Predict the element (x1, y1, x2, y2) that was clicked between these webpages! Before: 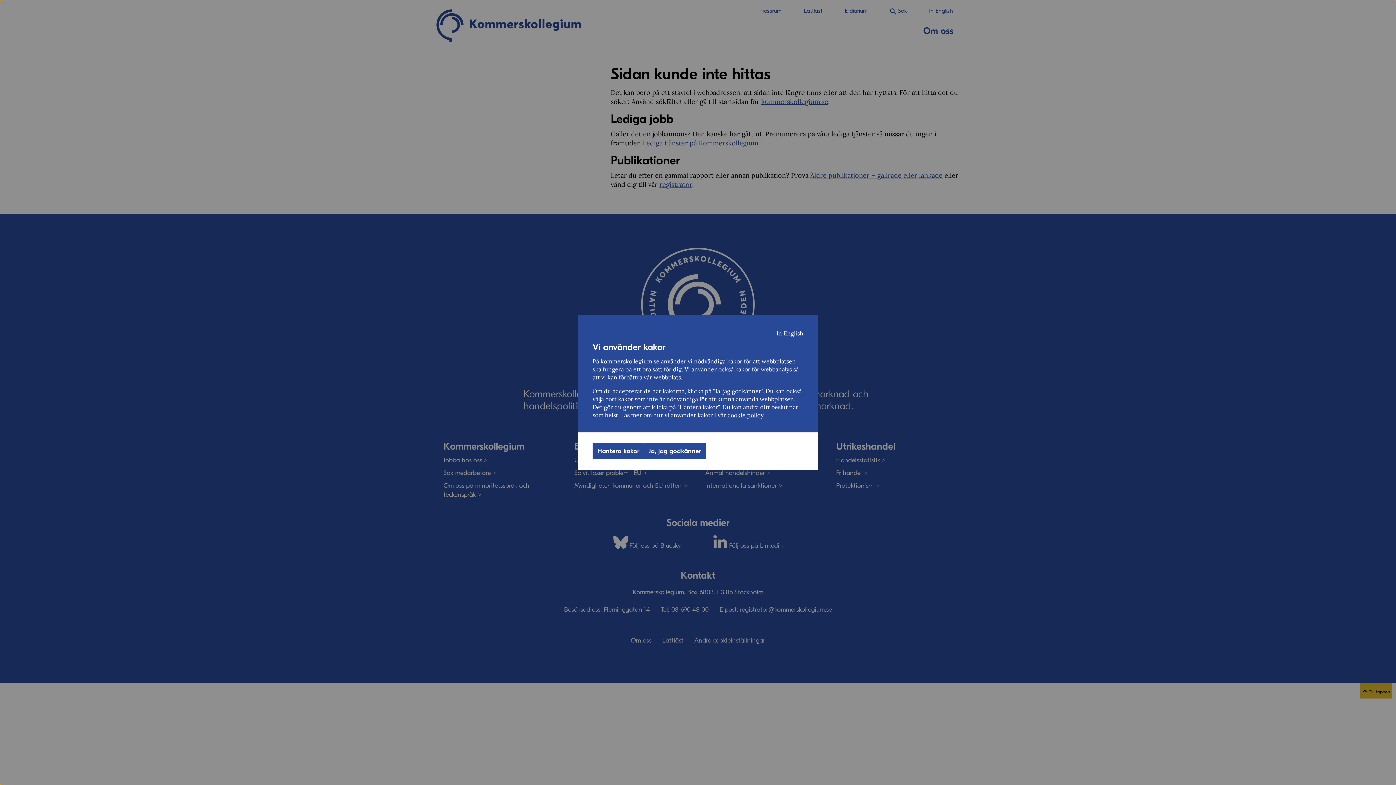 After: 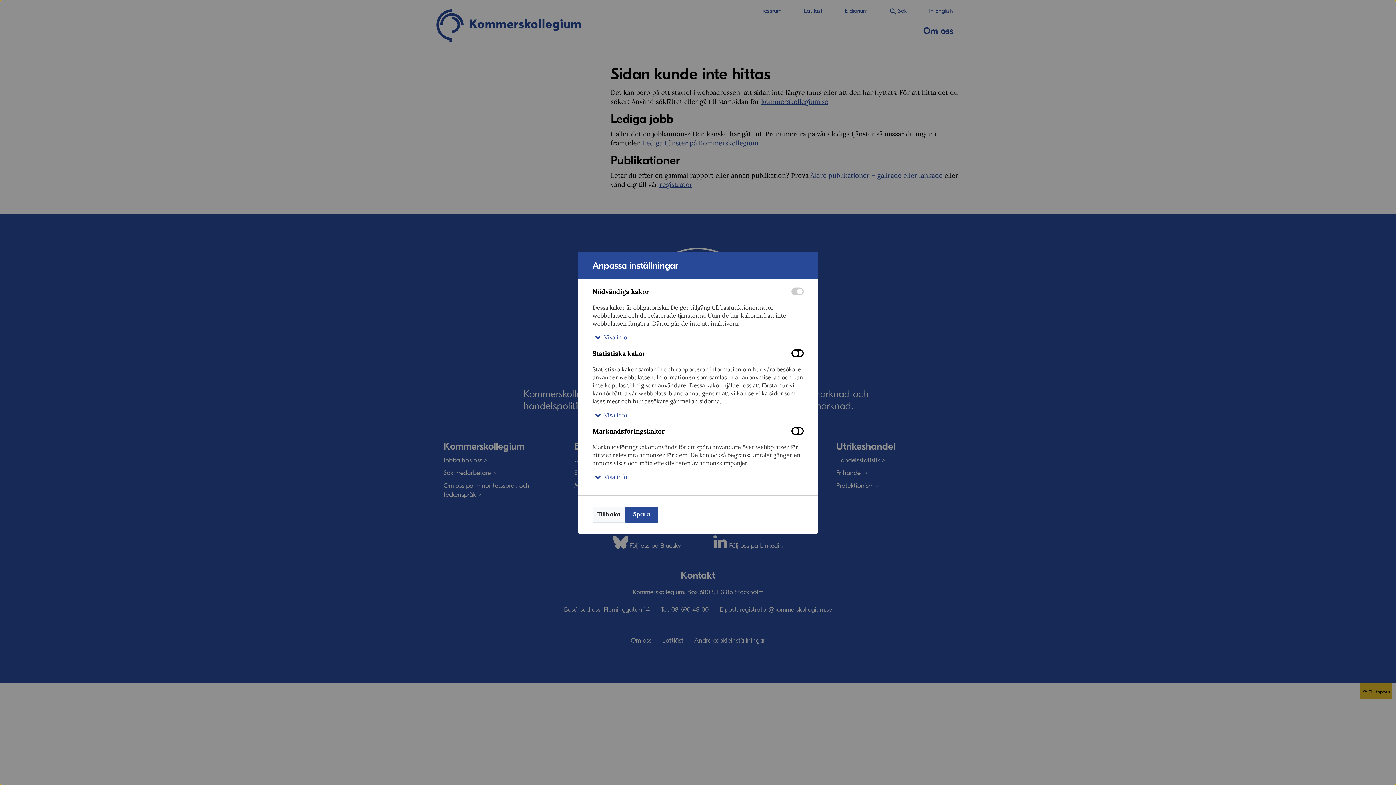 Action: bbox: (592, 443, 644, 459) label: Hantera kakor